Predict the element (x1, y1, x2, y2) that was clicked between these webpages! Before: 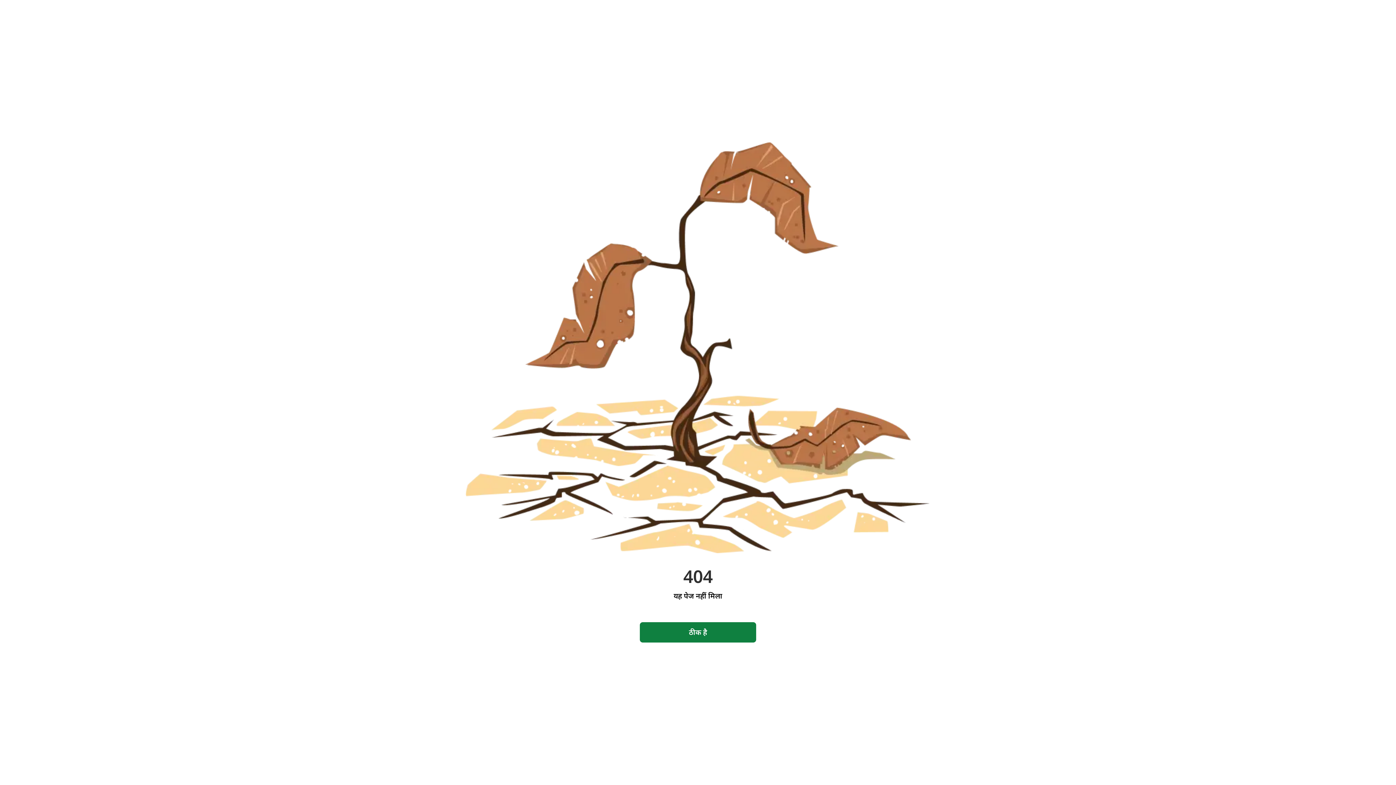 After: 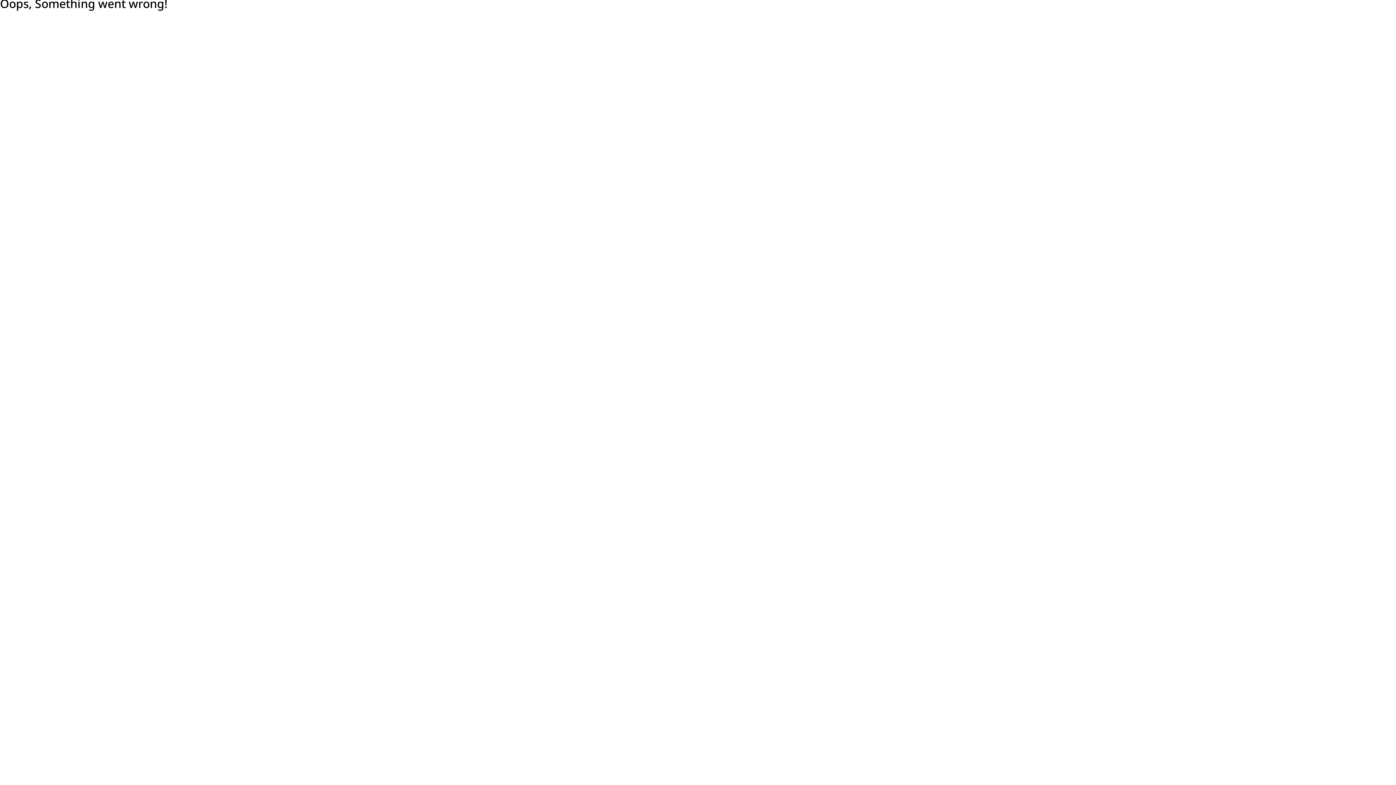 Action: label: ठीक है bbox: (640, 622, 756, 642)